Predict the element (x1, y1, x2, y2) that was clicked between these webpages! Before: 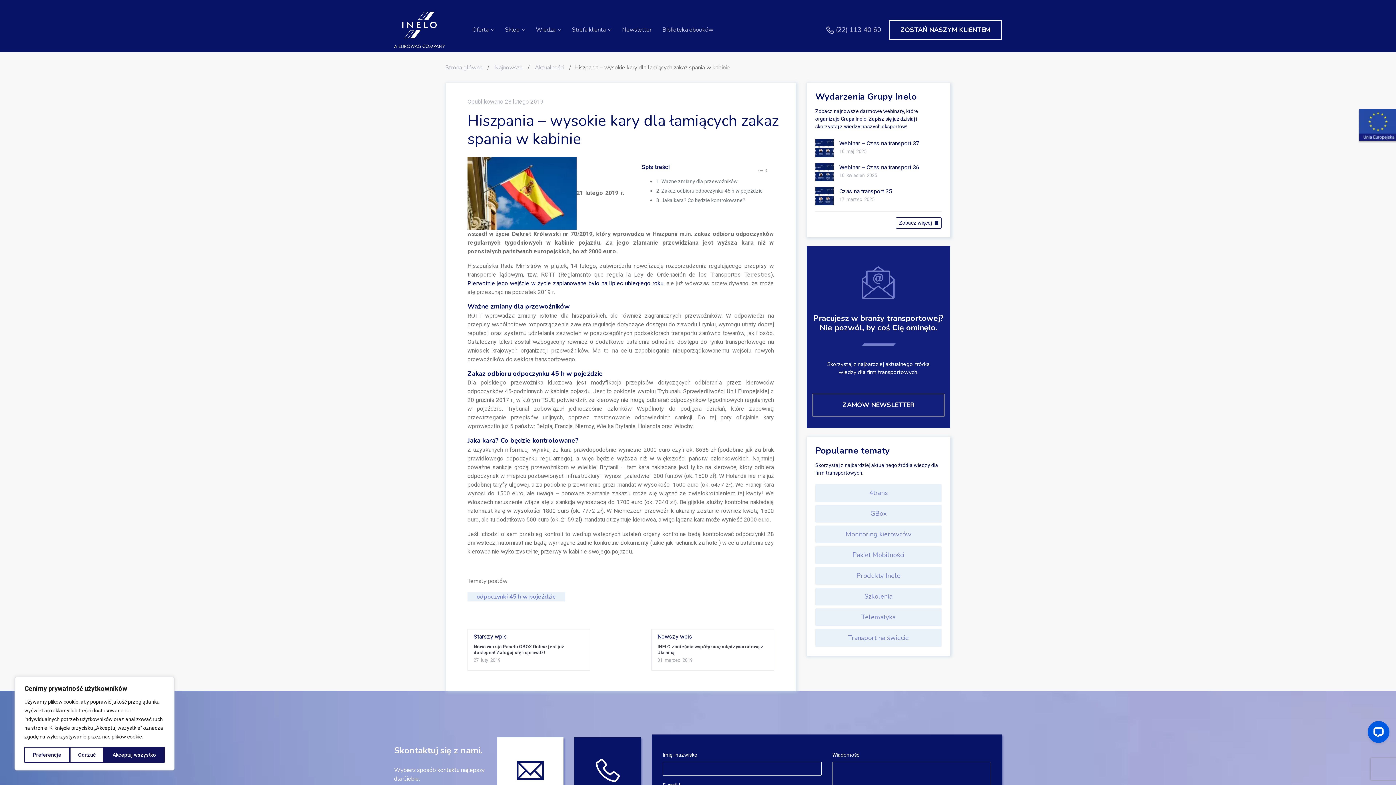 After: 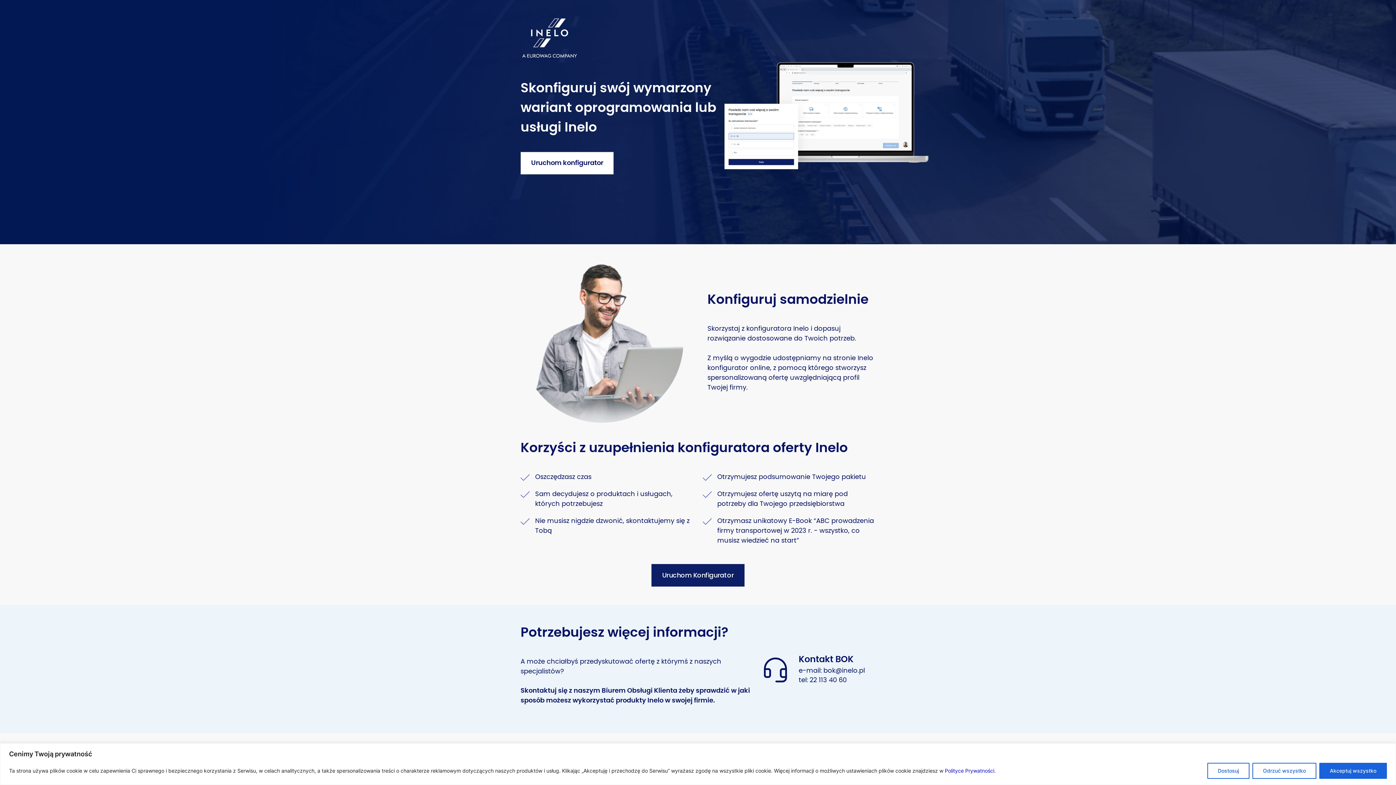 Action: bbox: (889, 19, 1002, 39) label: ZOSTAŃ NASZYM KLIENTEM